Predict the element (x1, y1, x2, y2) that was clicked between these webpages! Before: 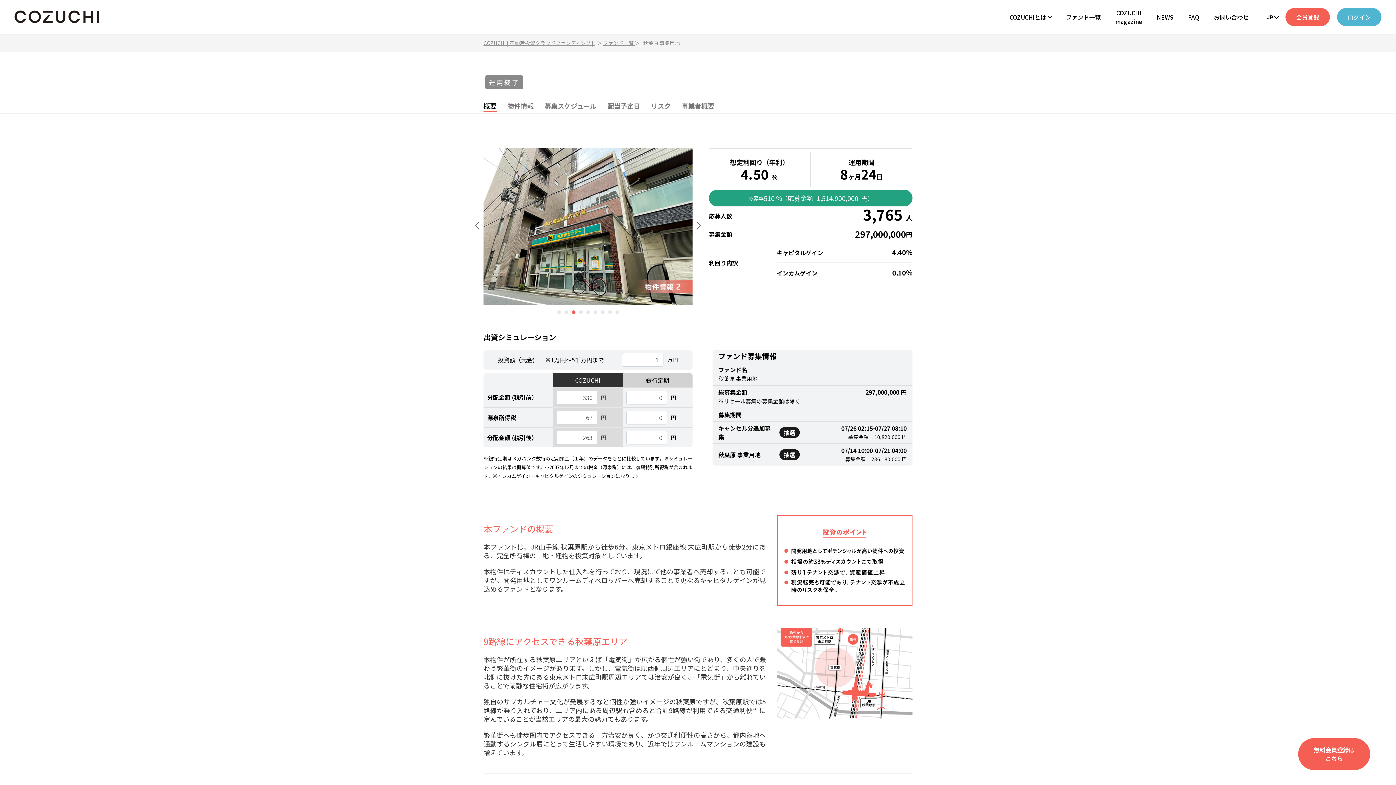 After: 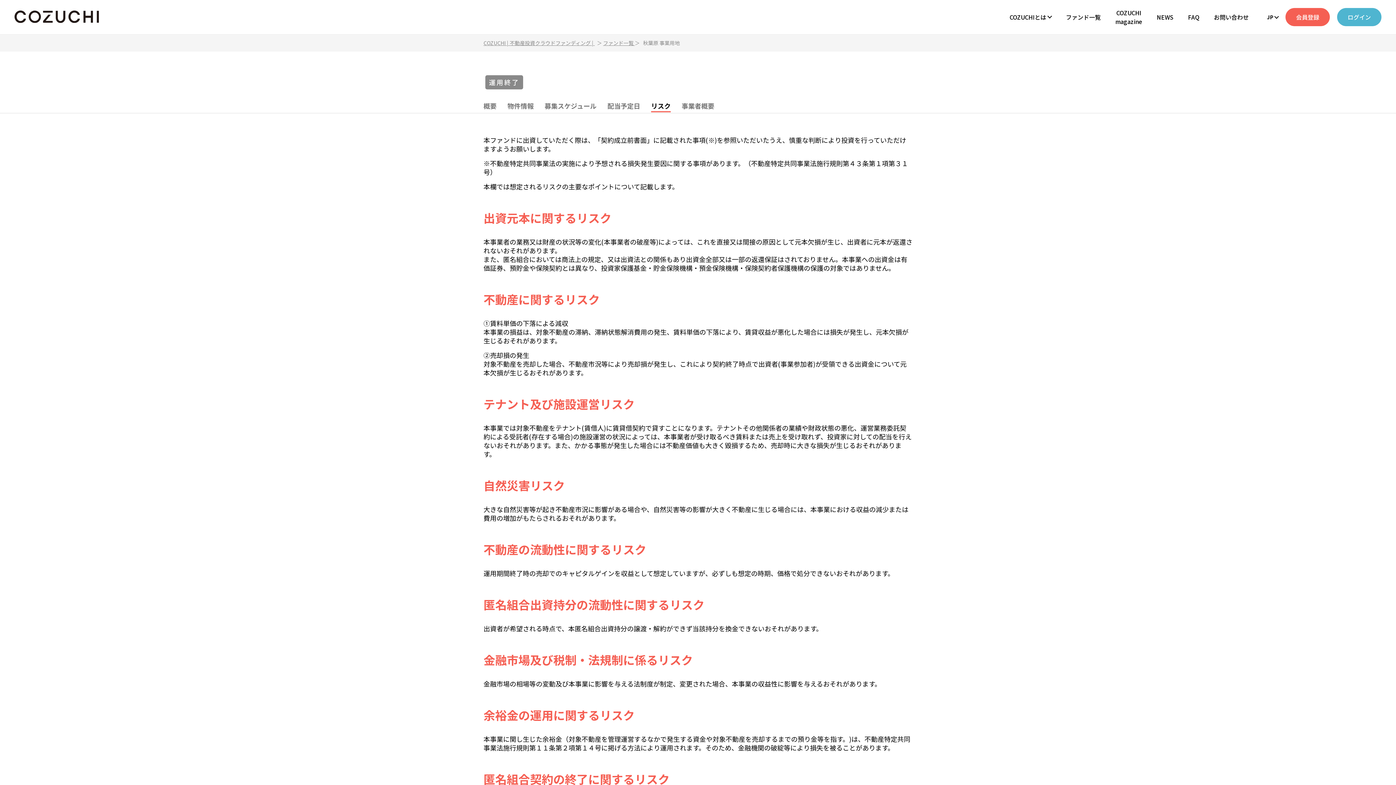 Action: label: リスク bbox: (651, 101, 670, 110)